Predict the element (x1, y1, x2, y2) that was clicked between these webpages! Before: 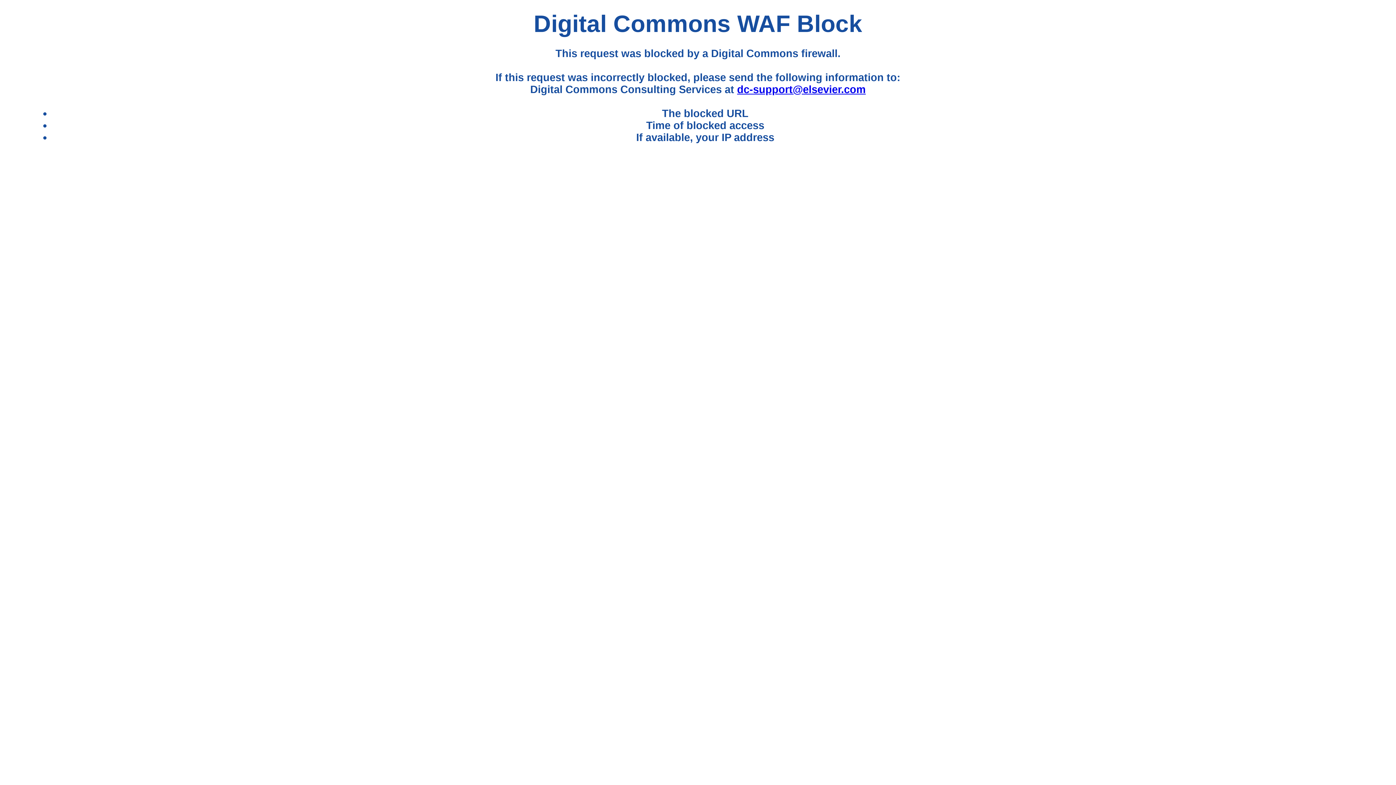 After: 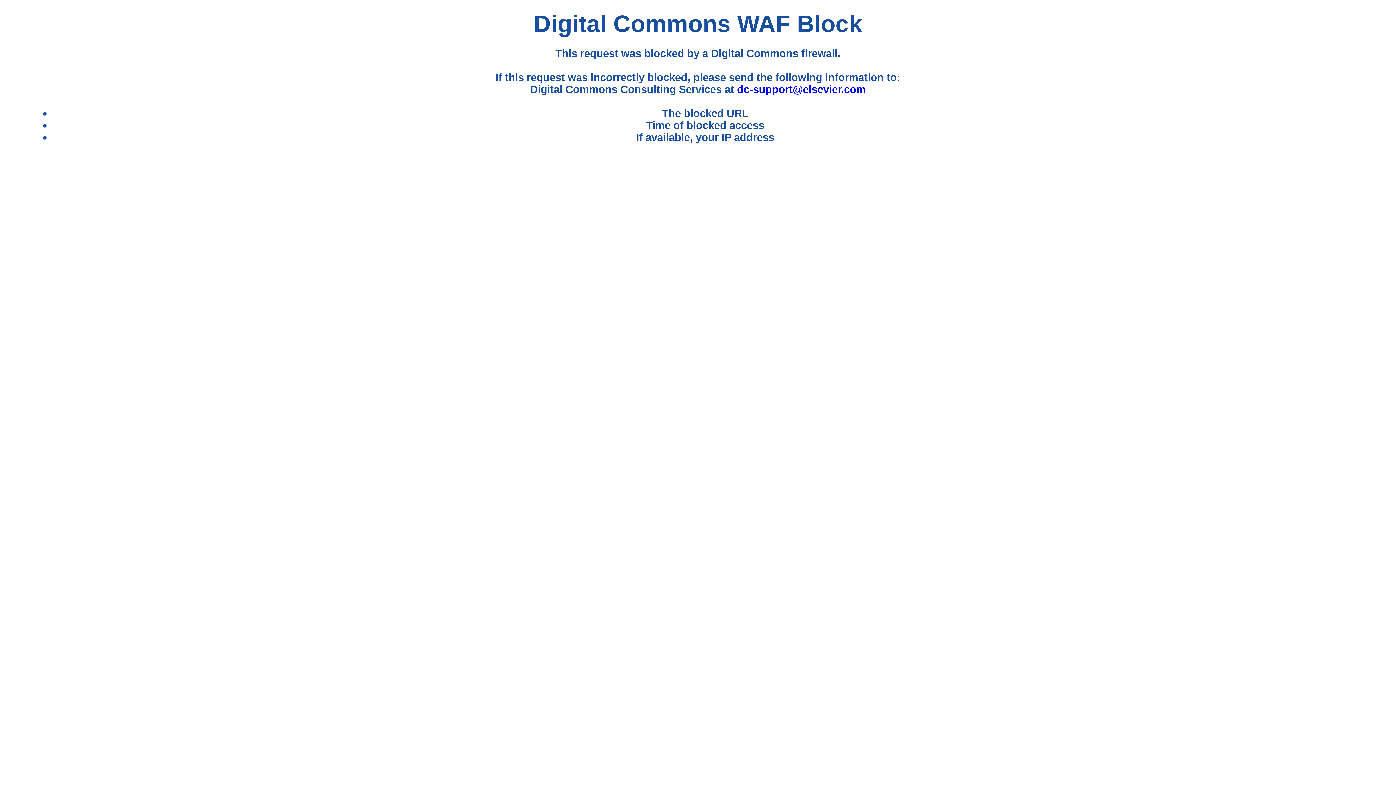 Action: label: dc-support@elsevier.com bbox: (737, 83, 865, 95)